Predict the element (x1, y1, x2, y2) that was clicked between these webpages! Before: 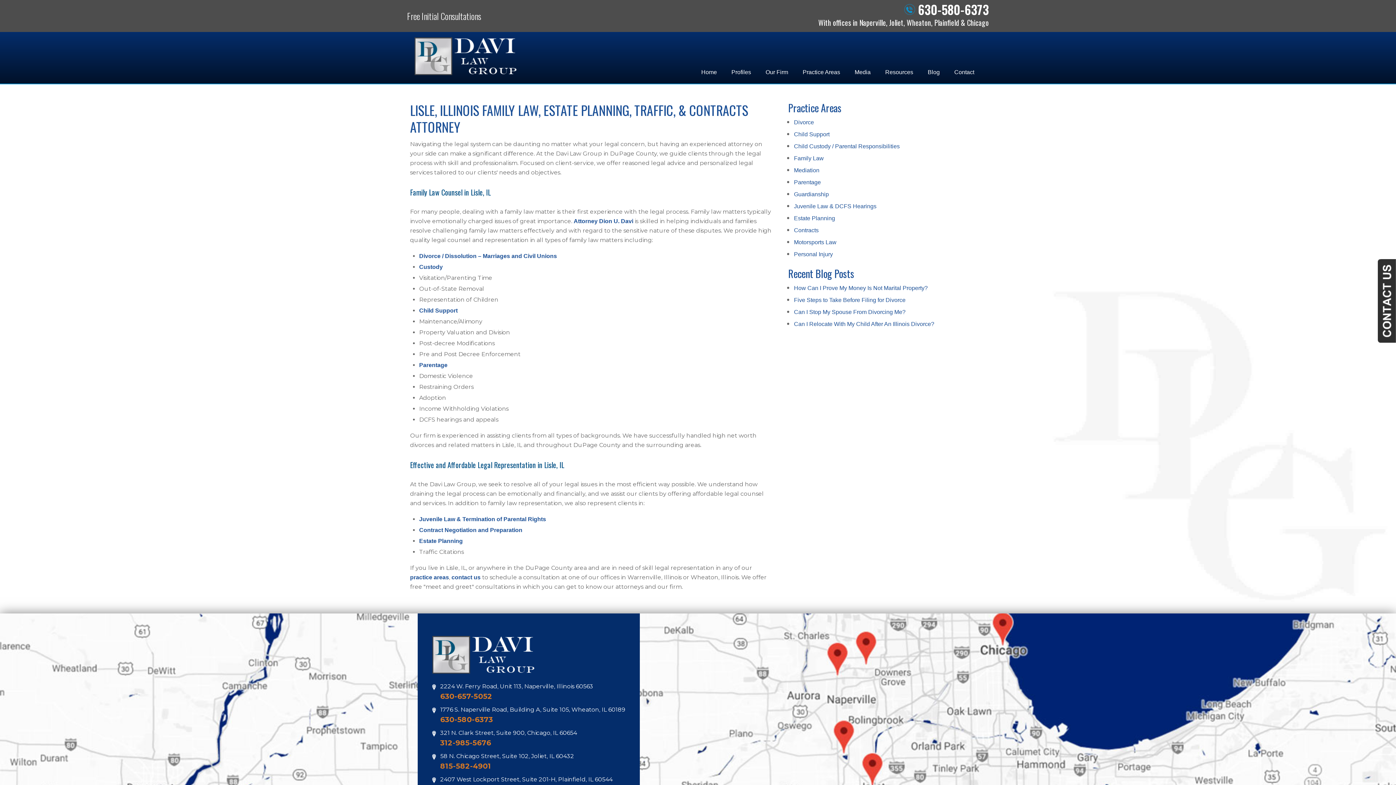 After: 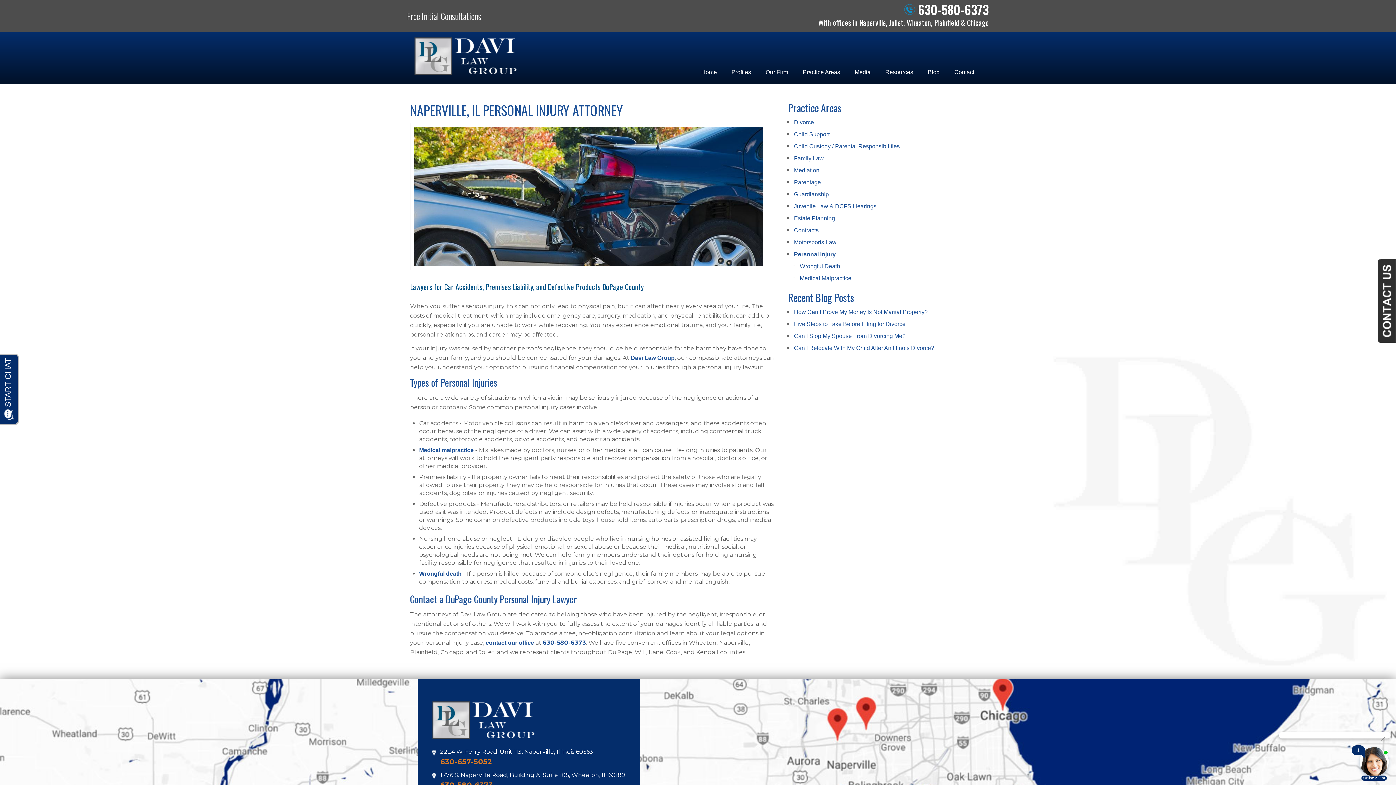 Action: bbox: (794, 251, 833, 257) label: Personal Injury